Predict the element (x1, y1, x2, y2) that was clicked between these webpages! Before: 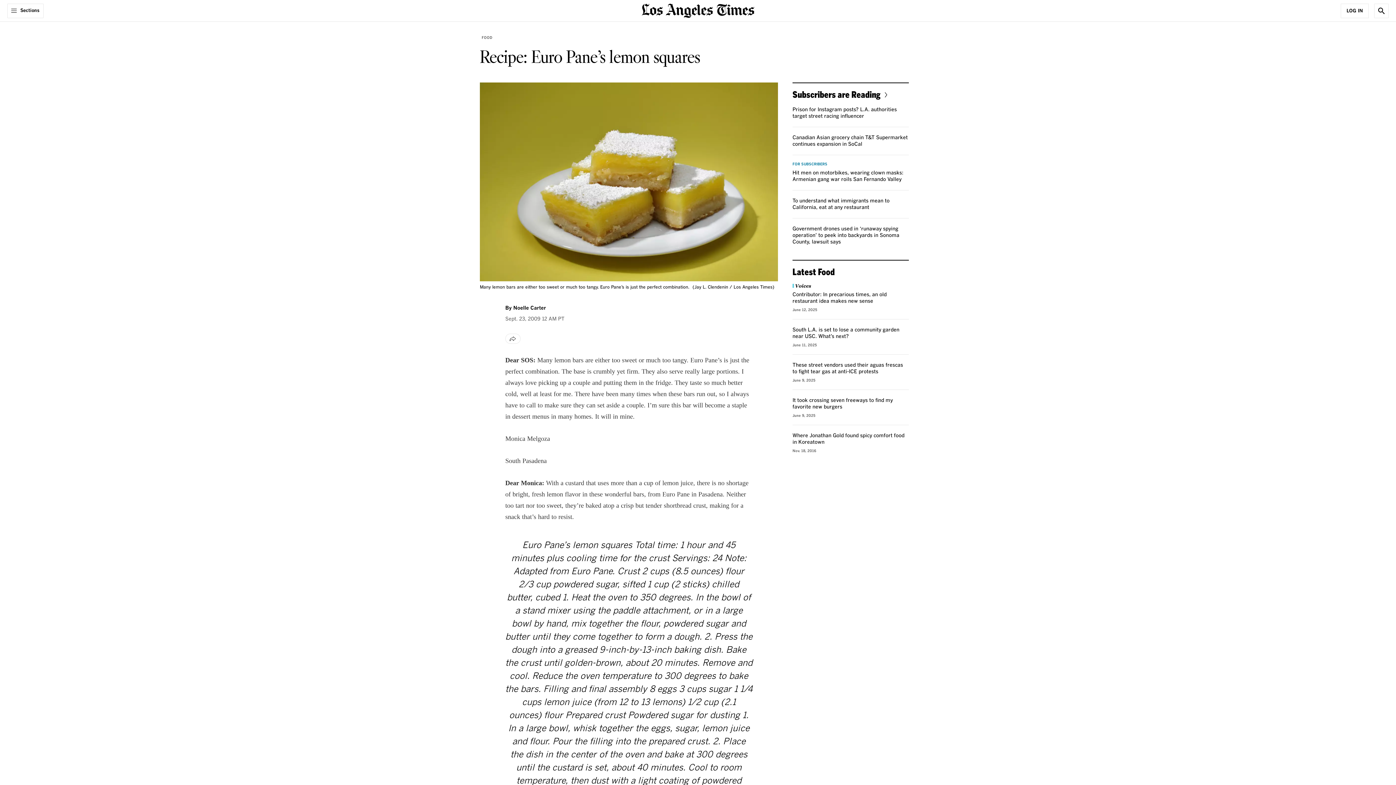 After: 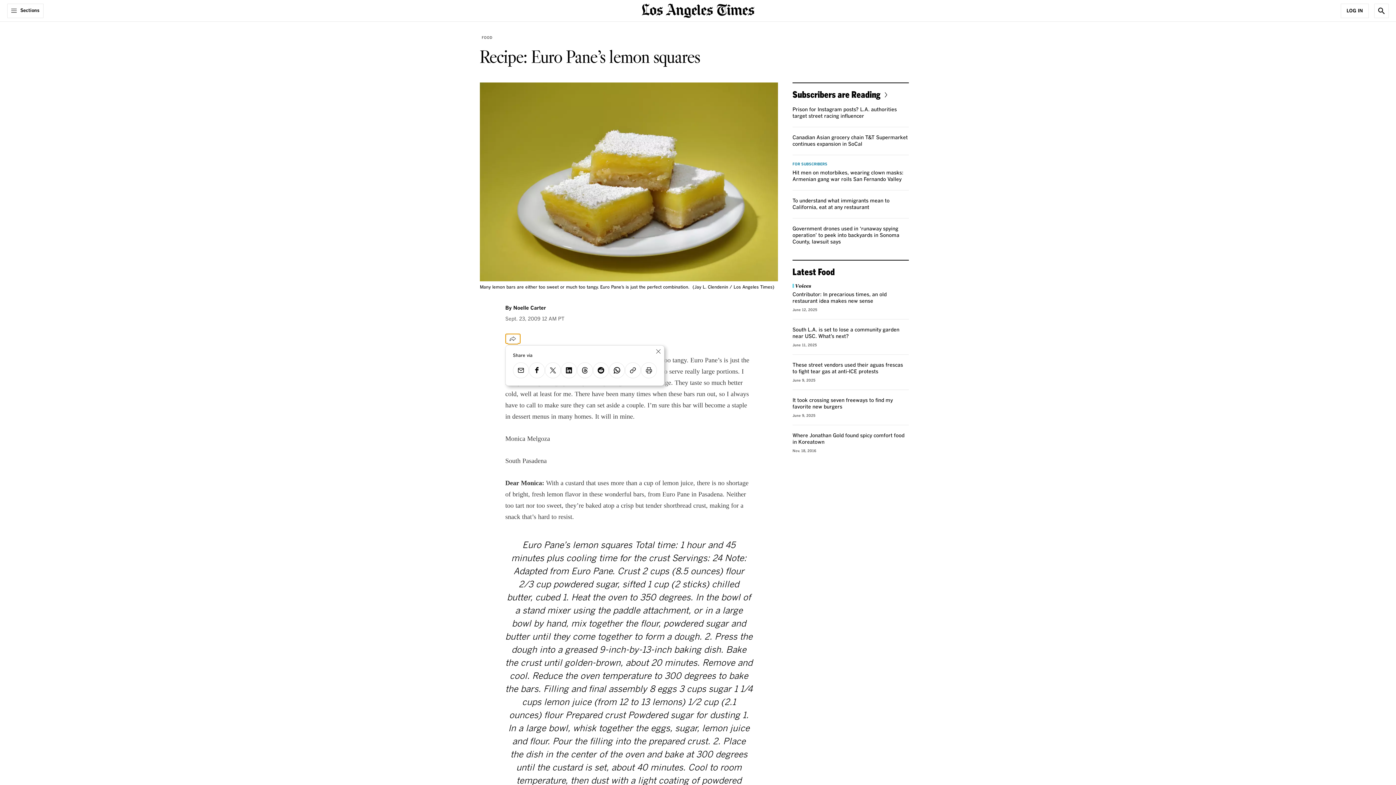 Action: bbox: (505, 333, 520, 343) label: Share